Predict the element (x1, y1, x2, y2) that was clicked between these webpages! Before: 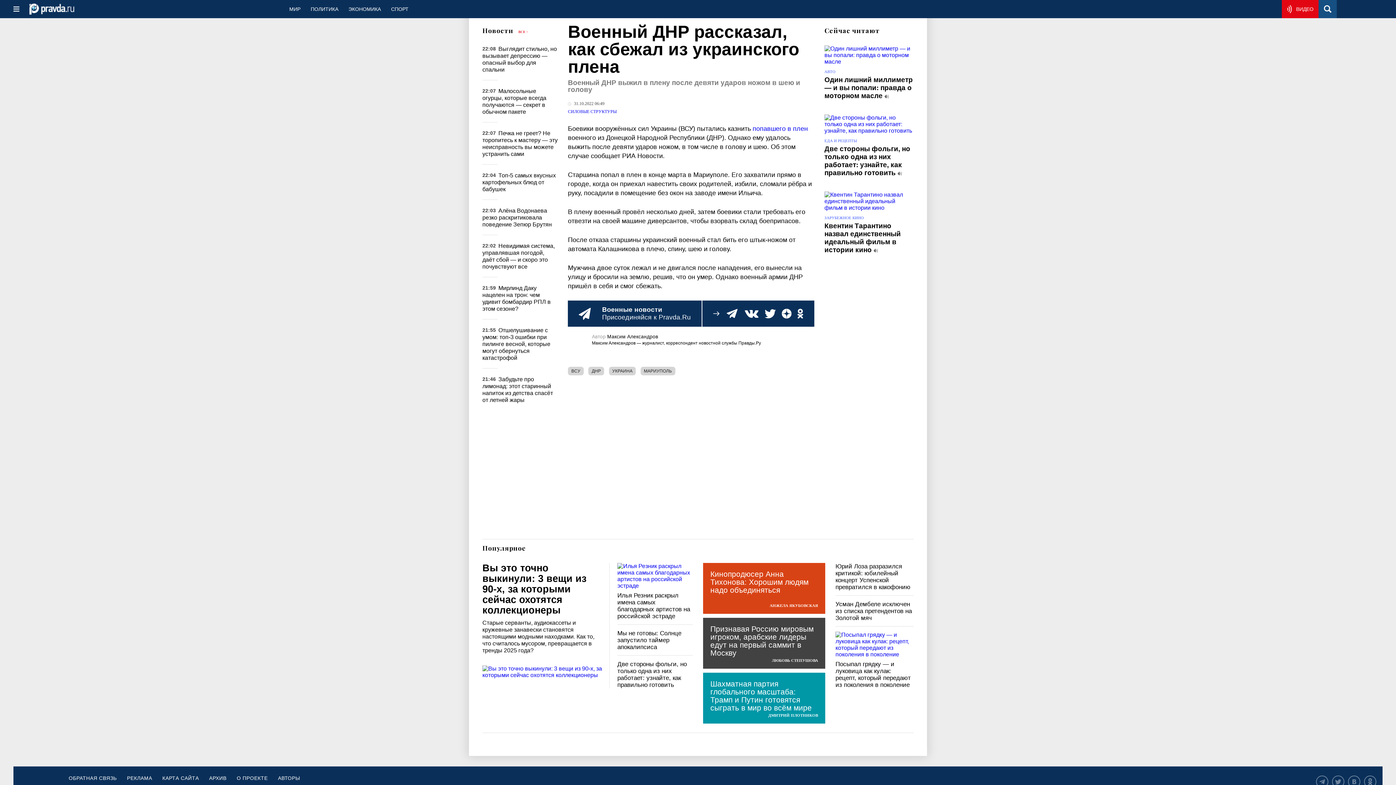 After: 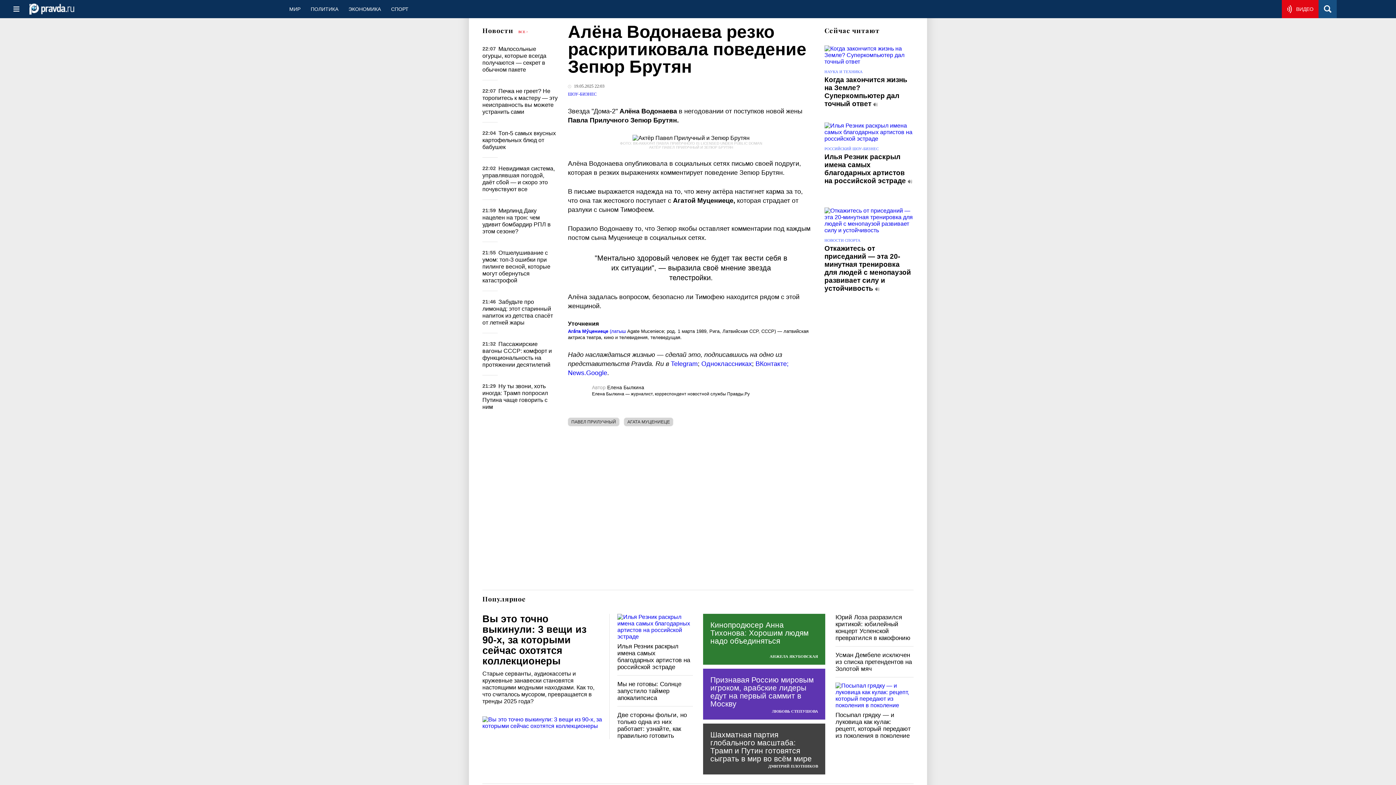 Action: bbox: (482, 207, 552, 227) label: Алёна Водонаева резко раскритиковала поведение Зепюр Брутян